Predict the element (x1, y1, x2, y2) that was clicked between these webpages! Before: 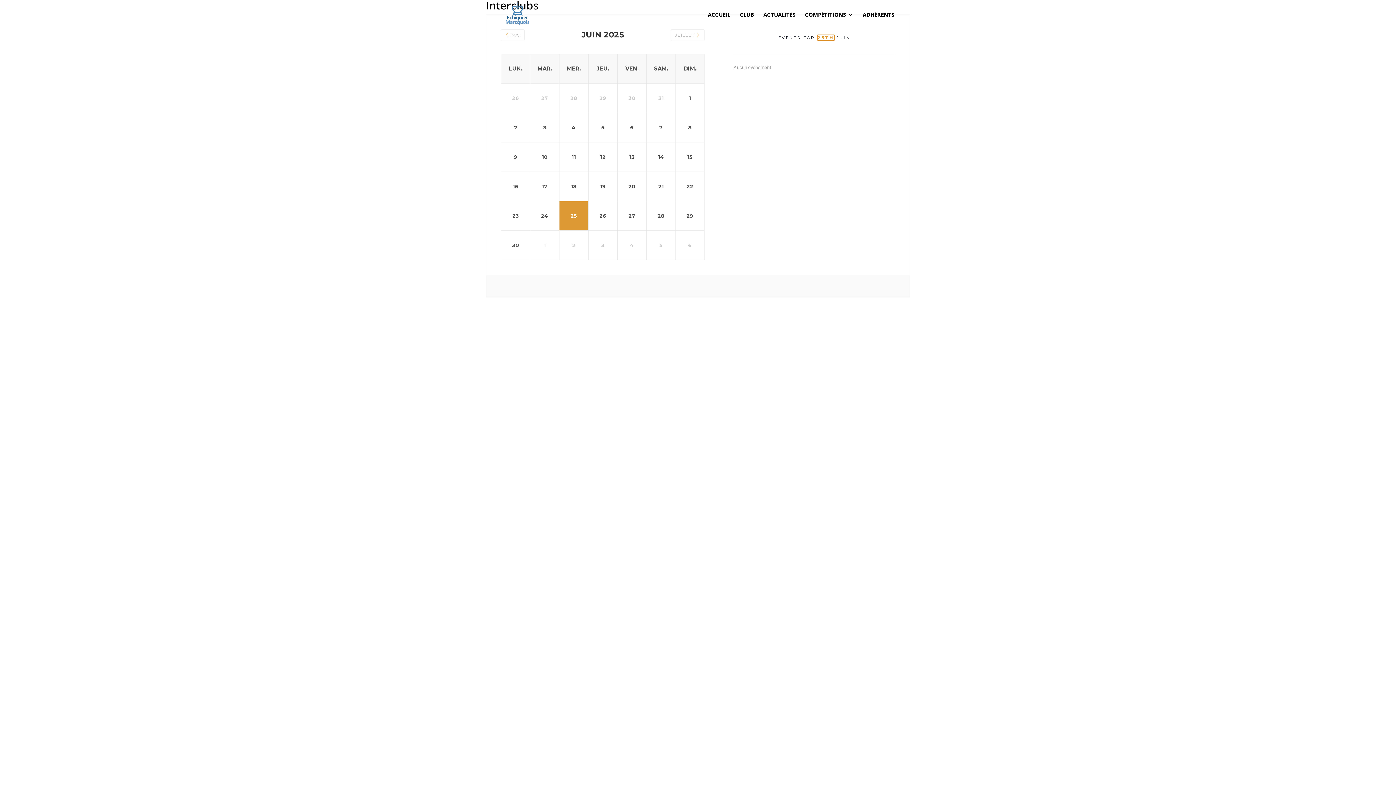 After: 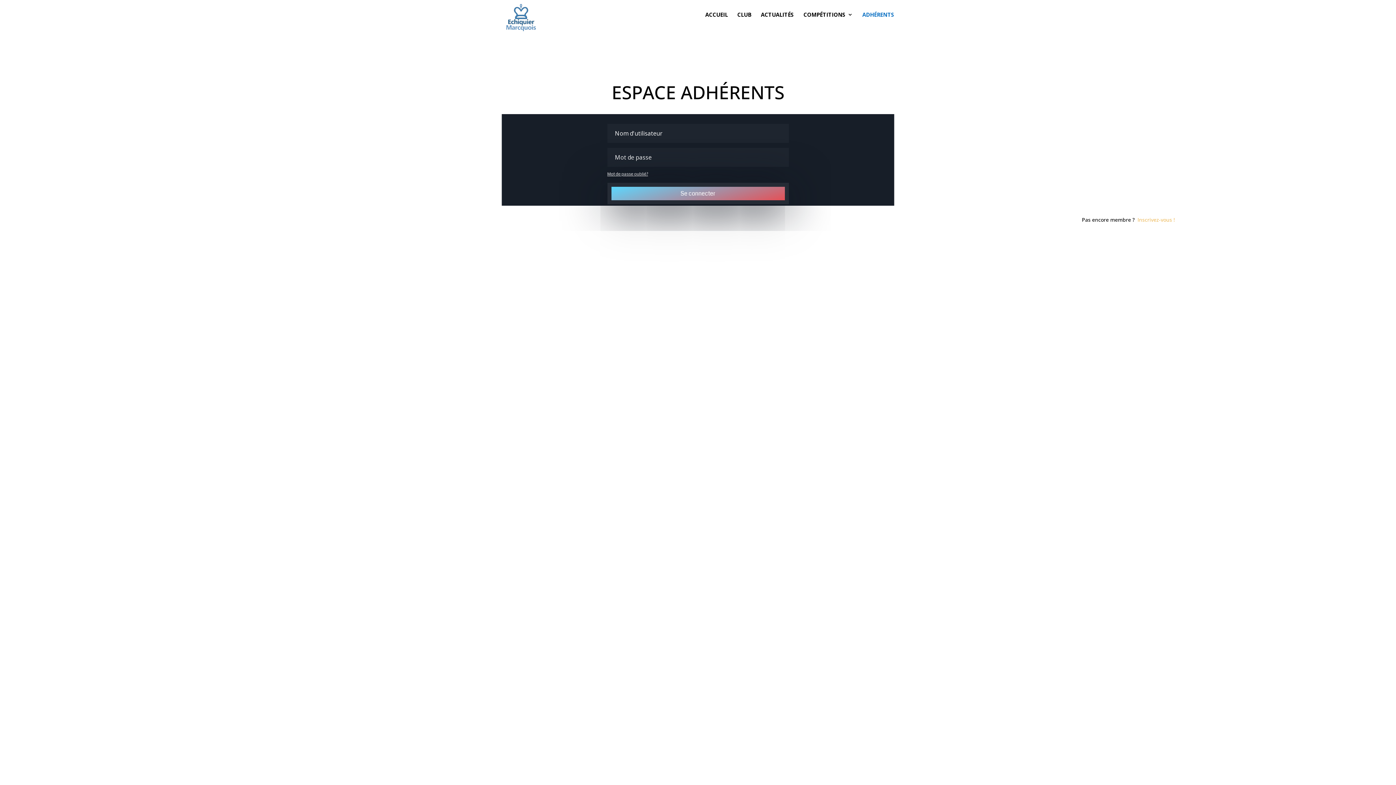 Action: label: ADHÉRENTS bbox: (862, 12, 894, 29)